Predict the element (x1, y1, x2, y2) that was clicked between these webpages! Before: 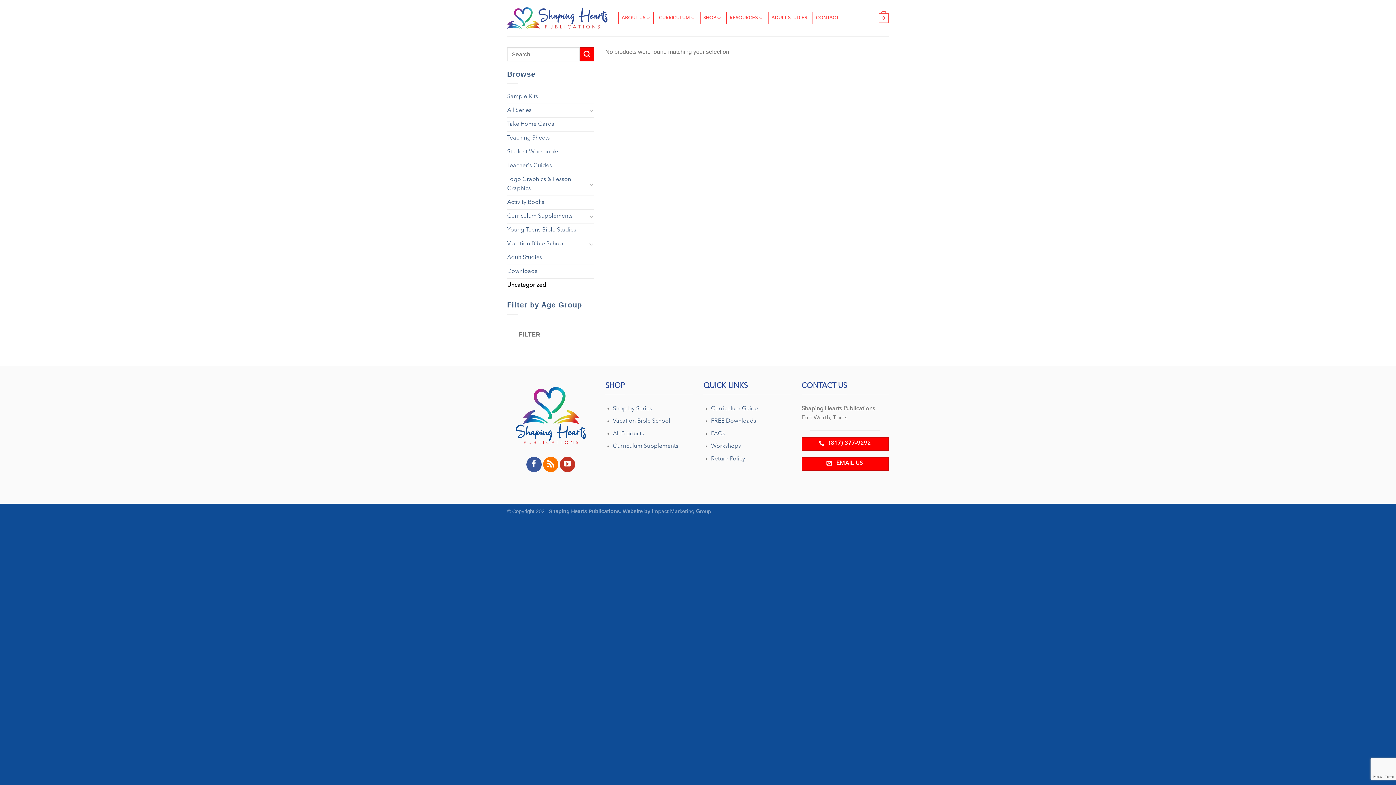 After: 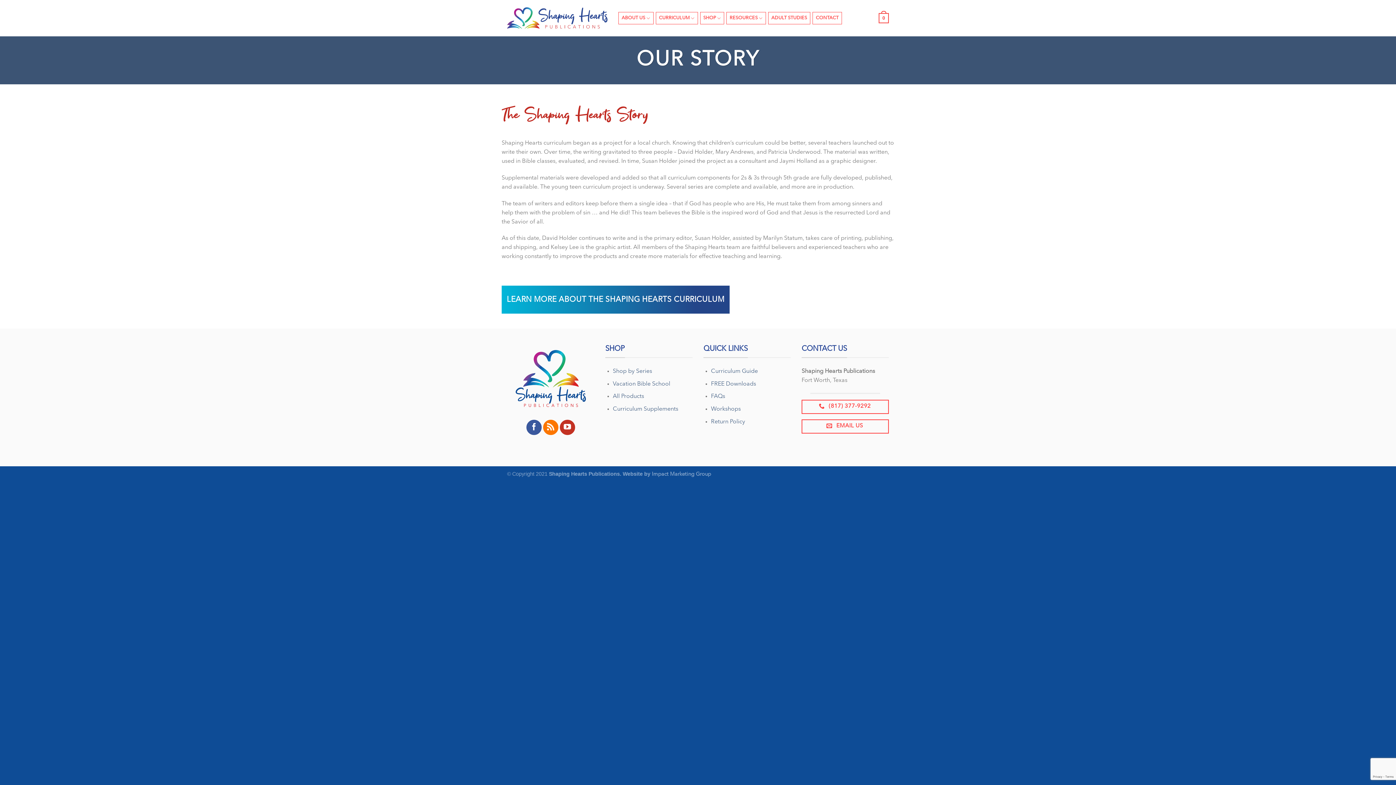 Action: bbox: (618, 12, 653, 24) label: ABOUT US